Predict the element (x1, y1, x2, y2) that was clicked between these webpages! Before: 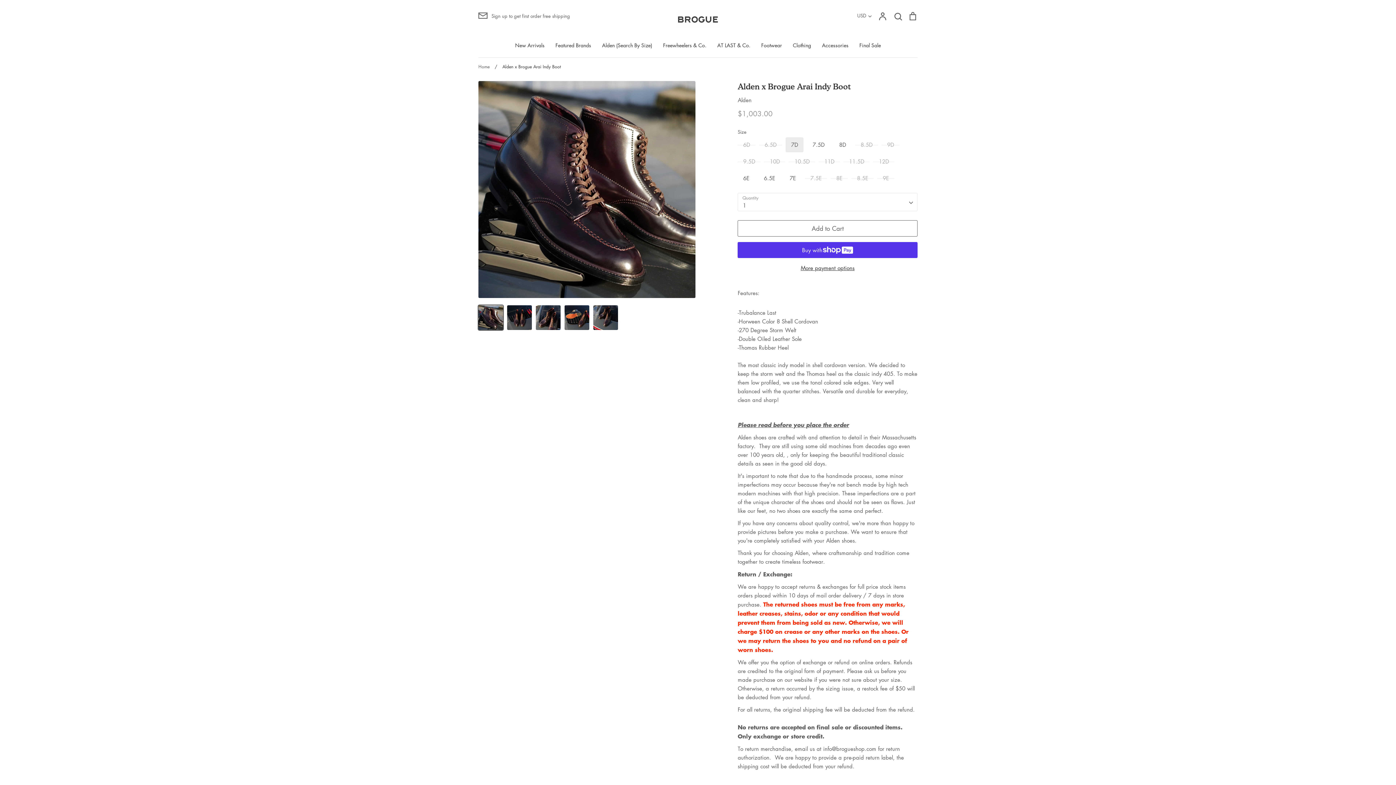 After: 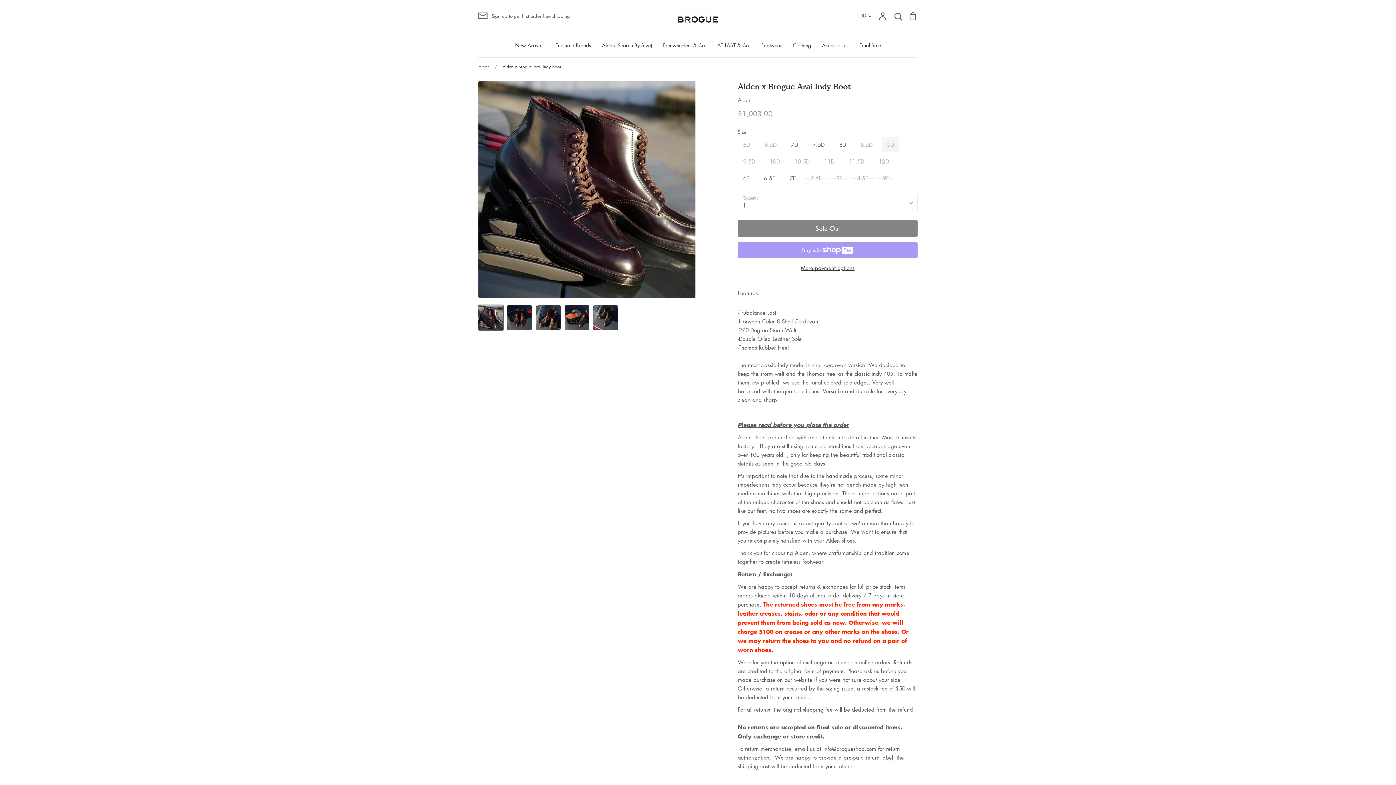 Action: bbox: (881, 137, 899, 152) label: 9D